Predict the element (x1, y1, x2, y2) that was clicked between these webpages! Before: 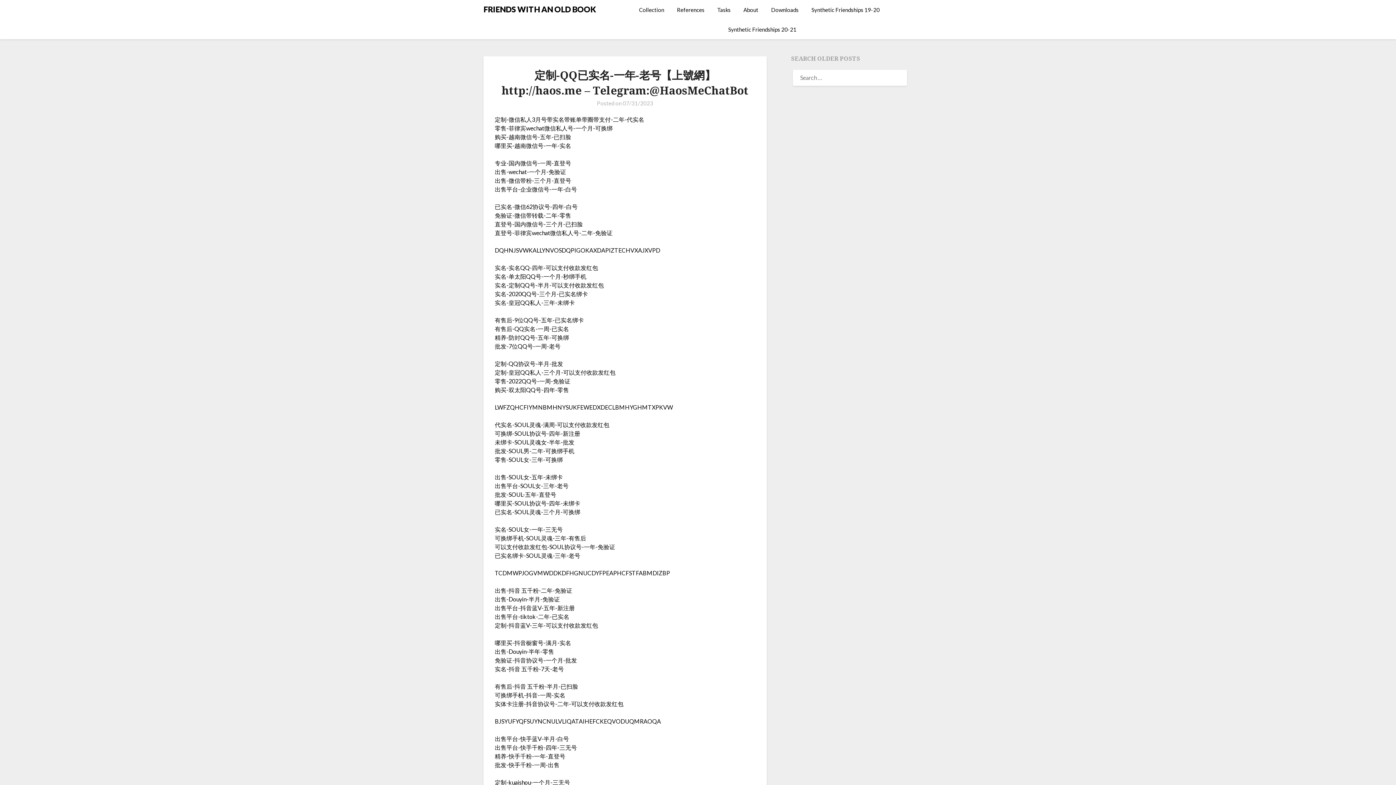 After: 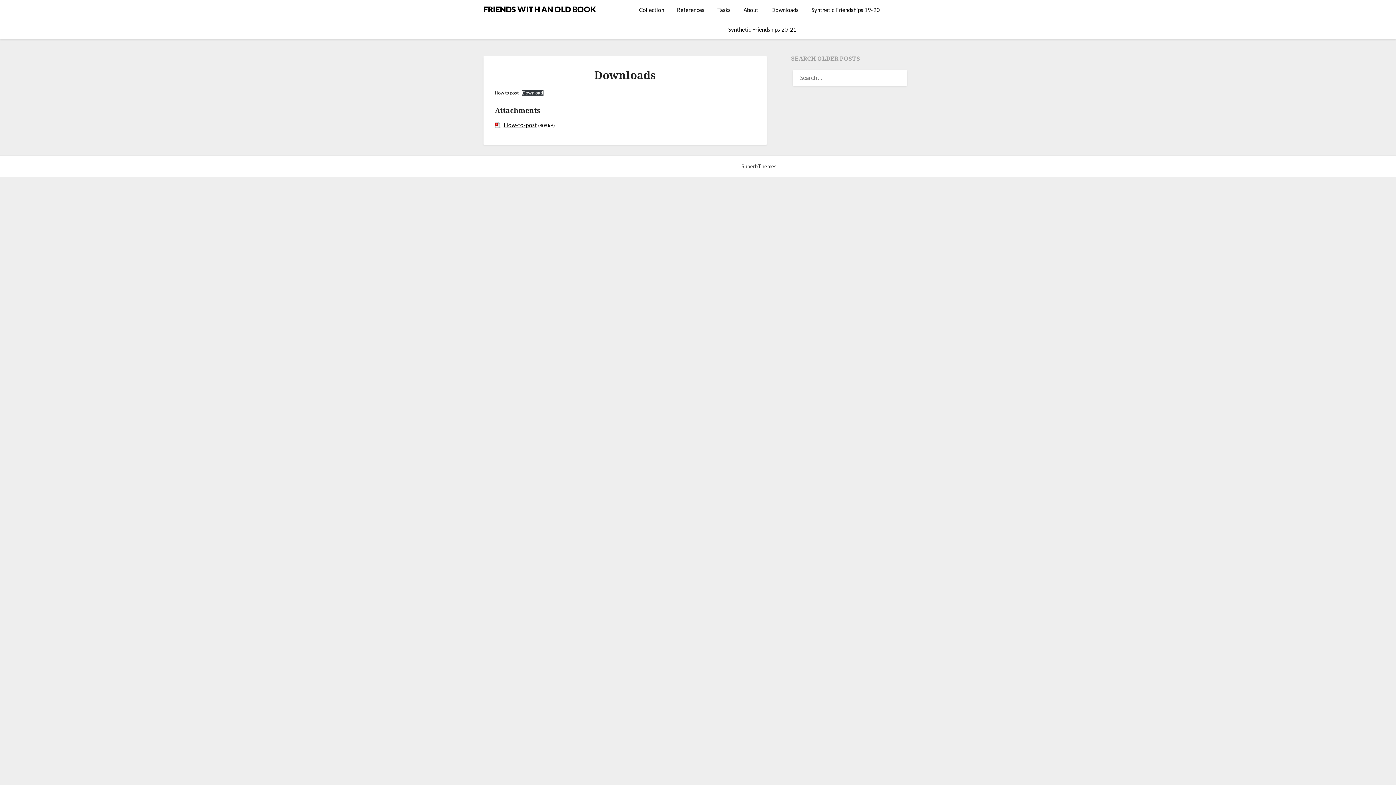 Action: bbox: (765, 0, 804, 19) label: Downloads